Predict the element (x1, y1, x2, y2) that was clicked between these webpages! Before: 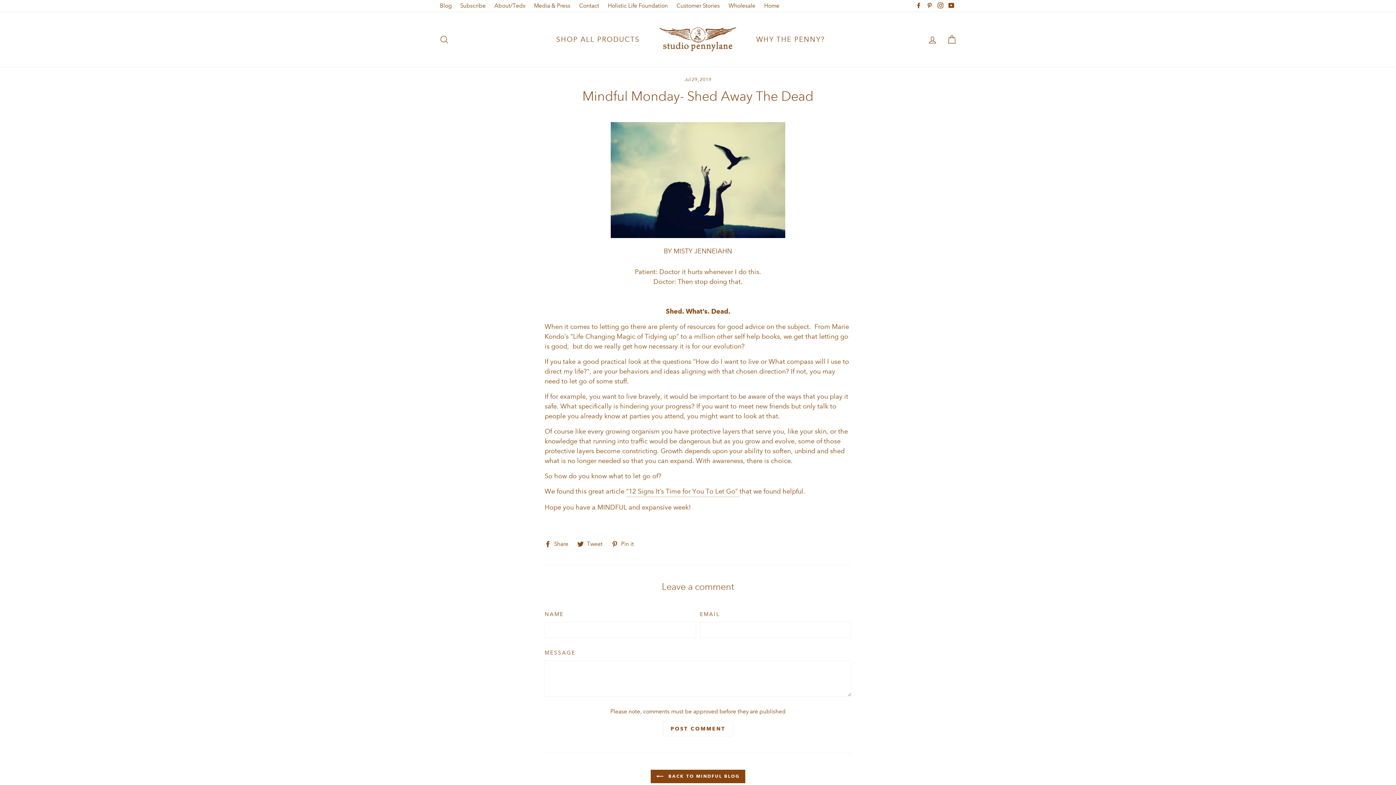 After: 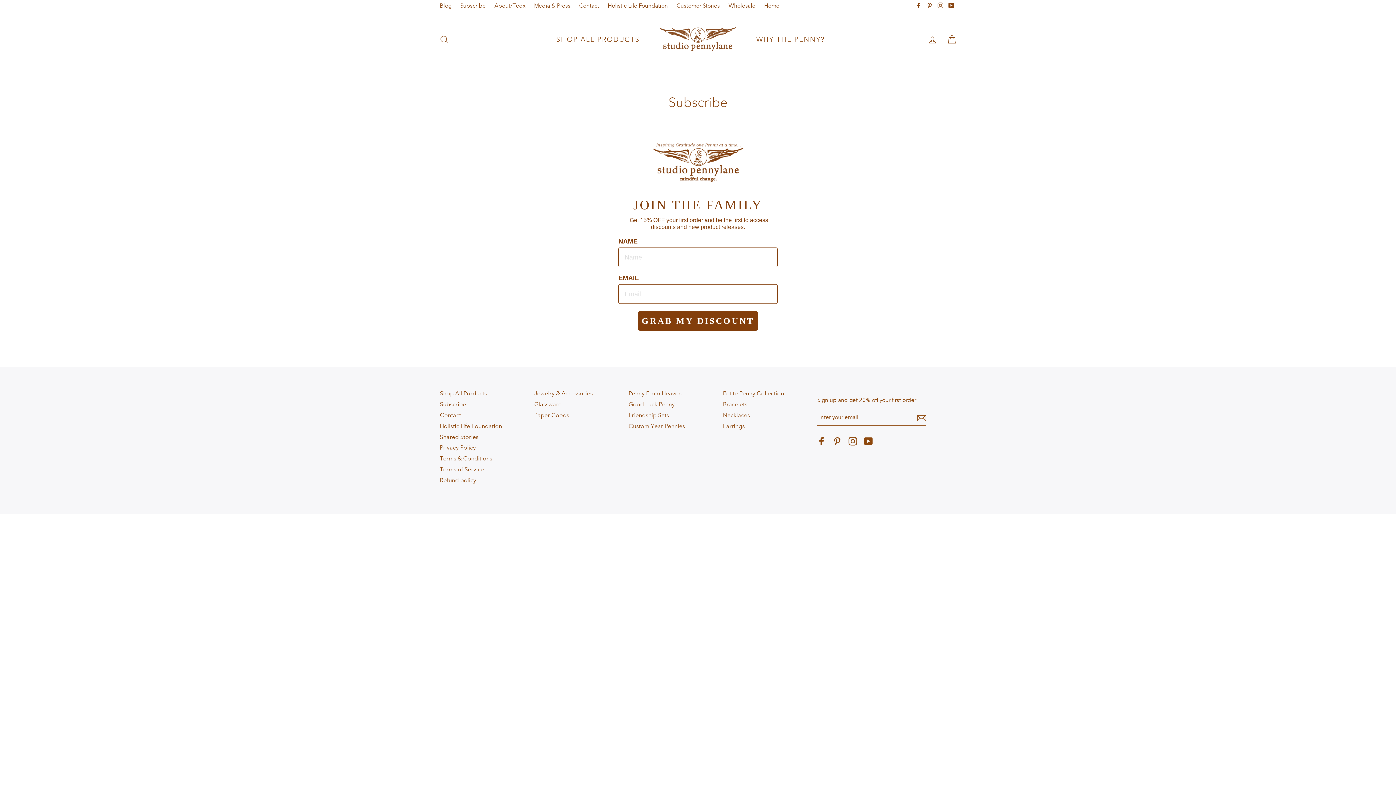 Action: label: Subscribe bbox: (456, 0, 489, 11)